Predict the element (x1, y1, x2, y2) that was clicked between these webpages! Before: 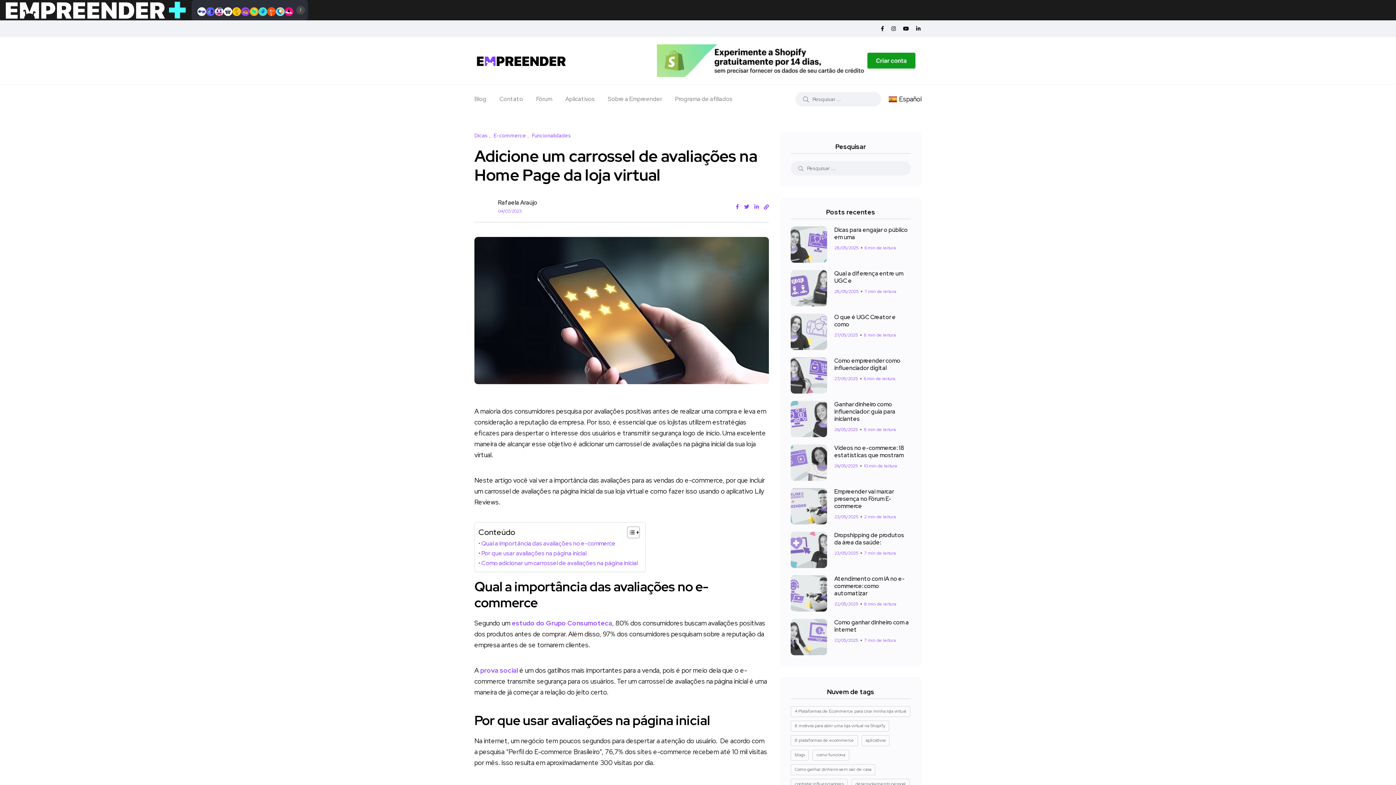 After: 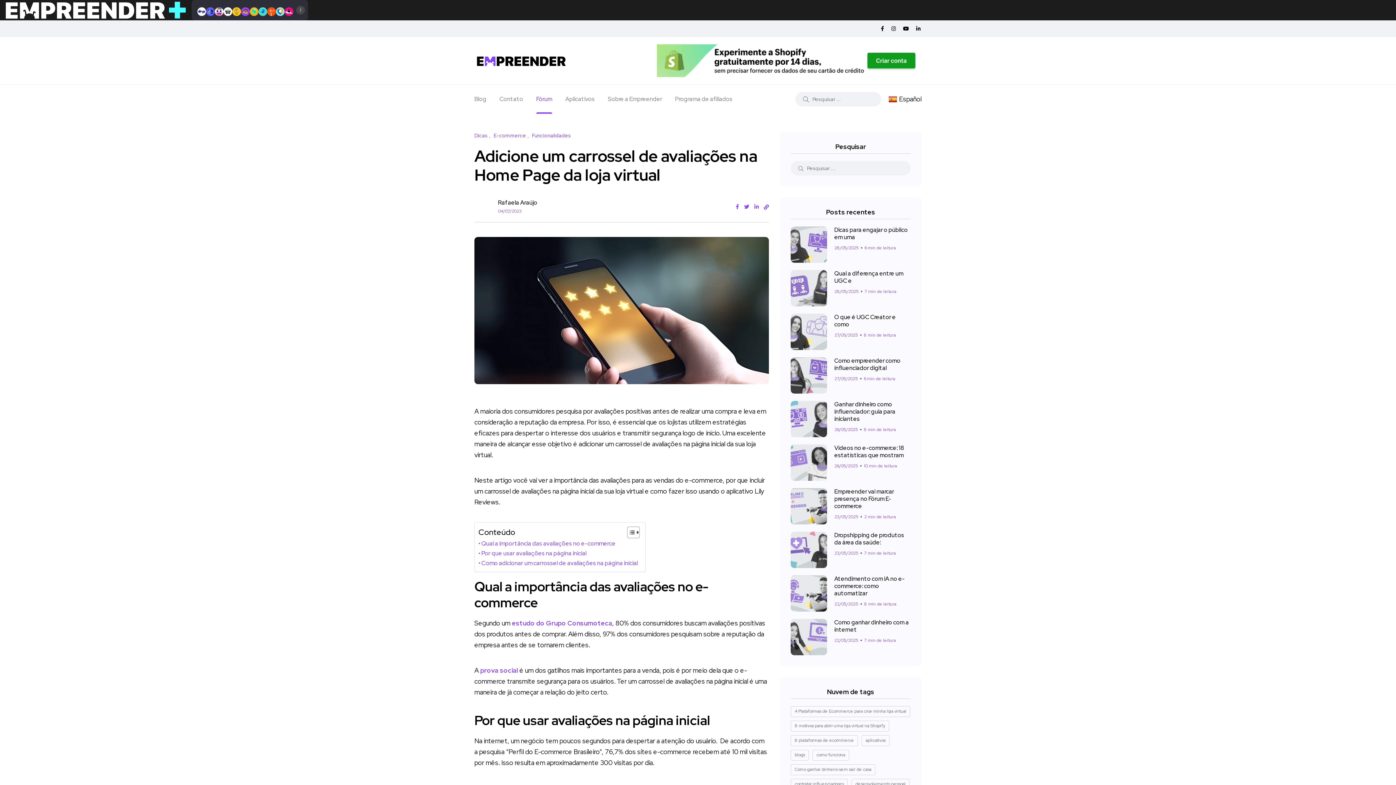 Action: label: Fórum bbox: (536, 84, 552, 113)